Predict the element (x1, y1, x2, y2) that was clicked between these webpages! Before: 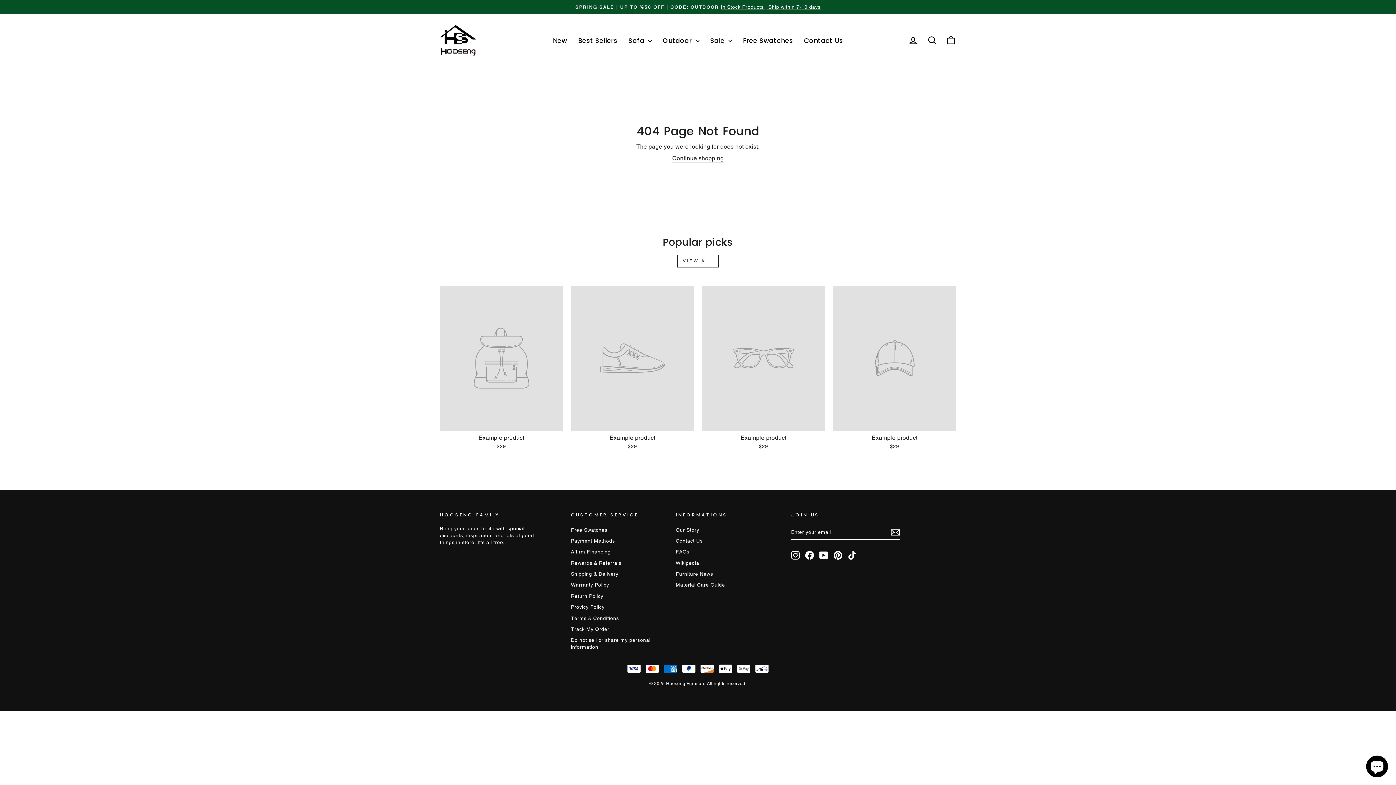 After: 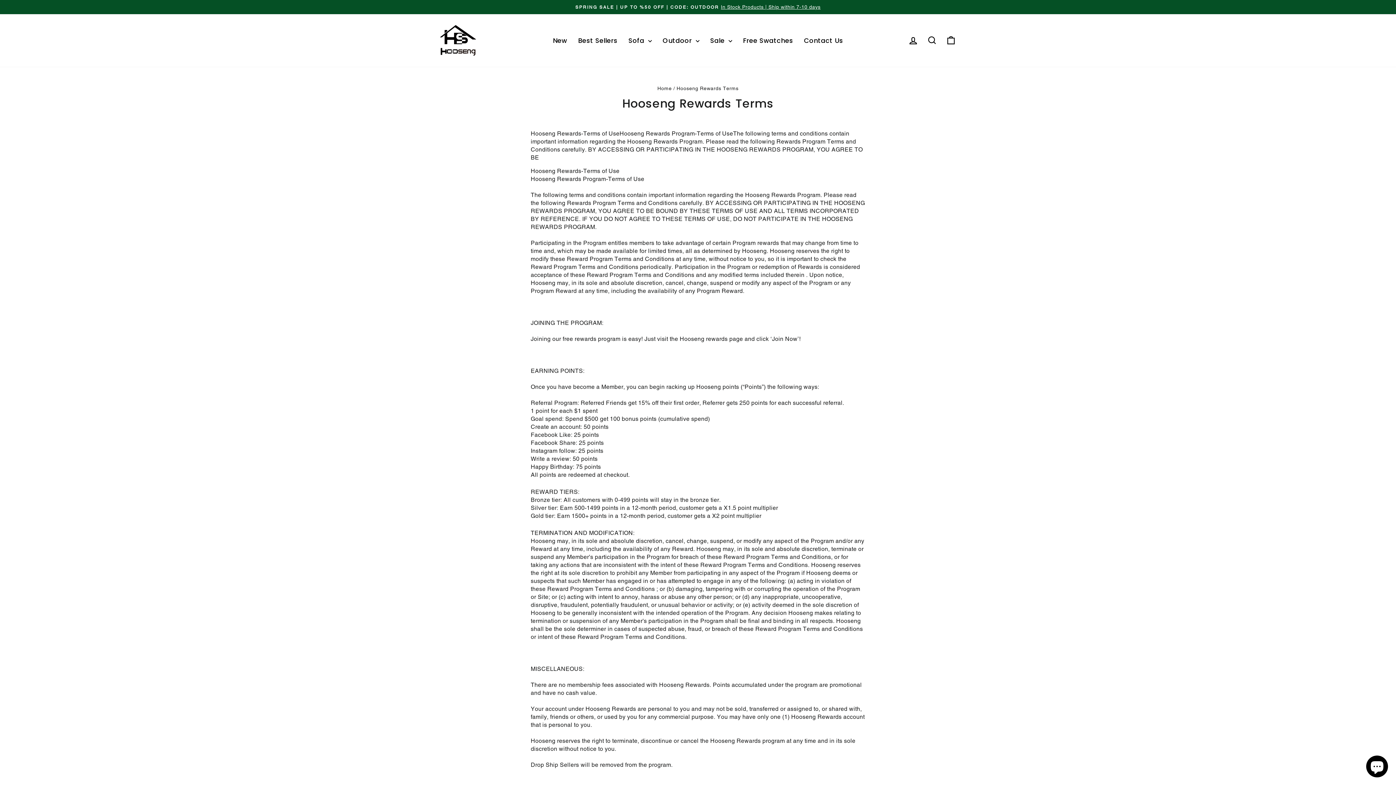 Action: bbox: (571, 558, 621, 568) label: Rewards & Referrals